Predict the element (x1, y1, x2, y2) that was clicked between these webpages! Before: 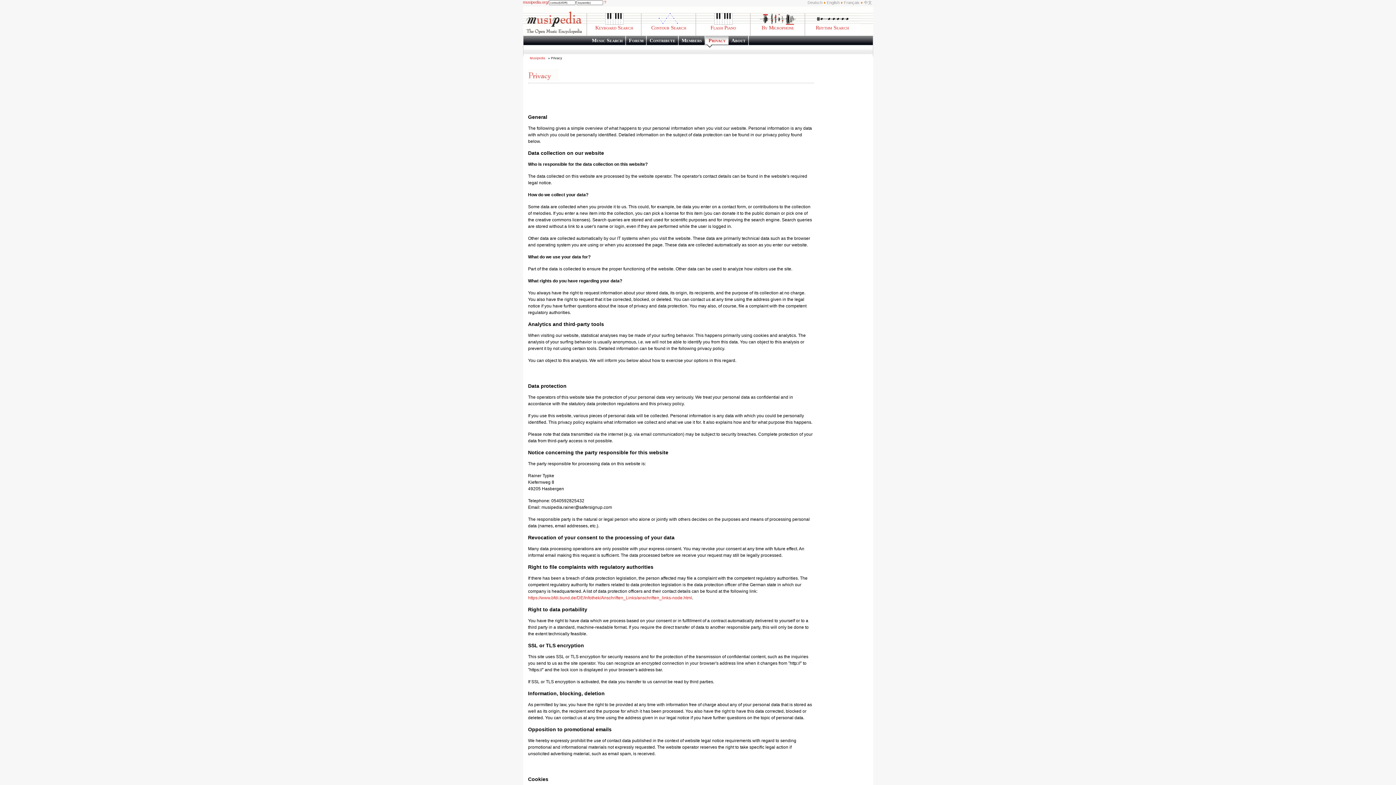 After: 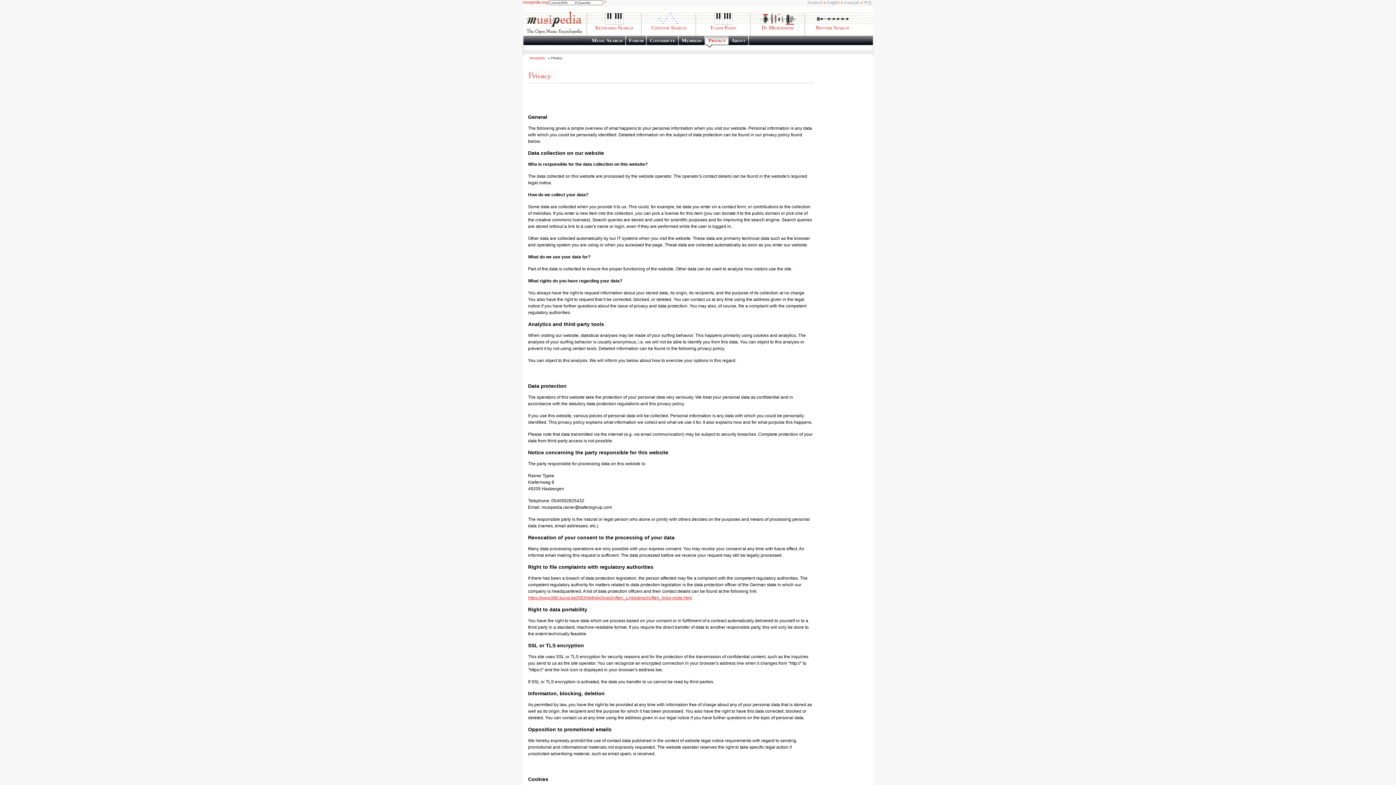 Action: label: https://www.bfdi.bund.de/DE/Infothek/Anschriften_Links/anschriften_links-node.html bbox: (528, 595, 692, 600)